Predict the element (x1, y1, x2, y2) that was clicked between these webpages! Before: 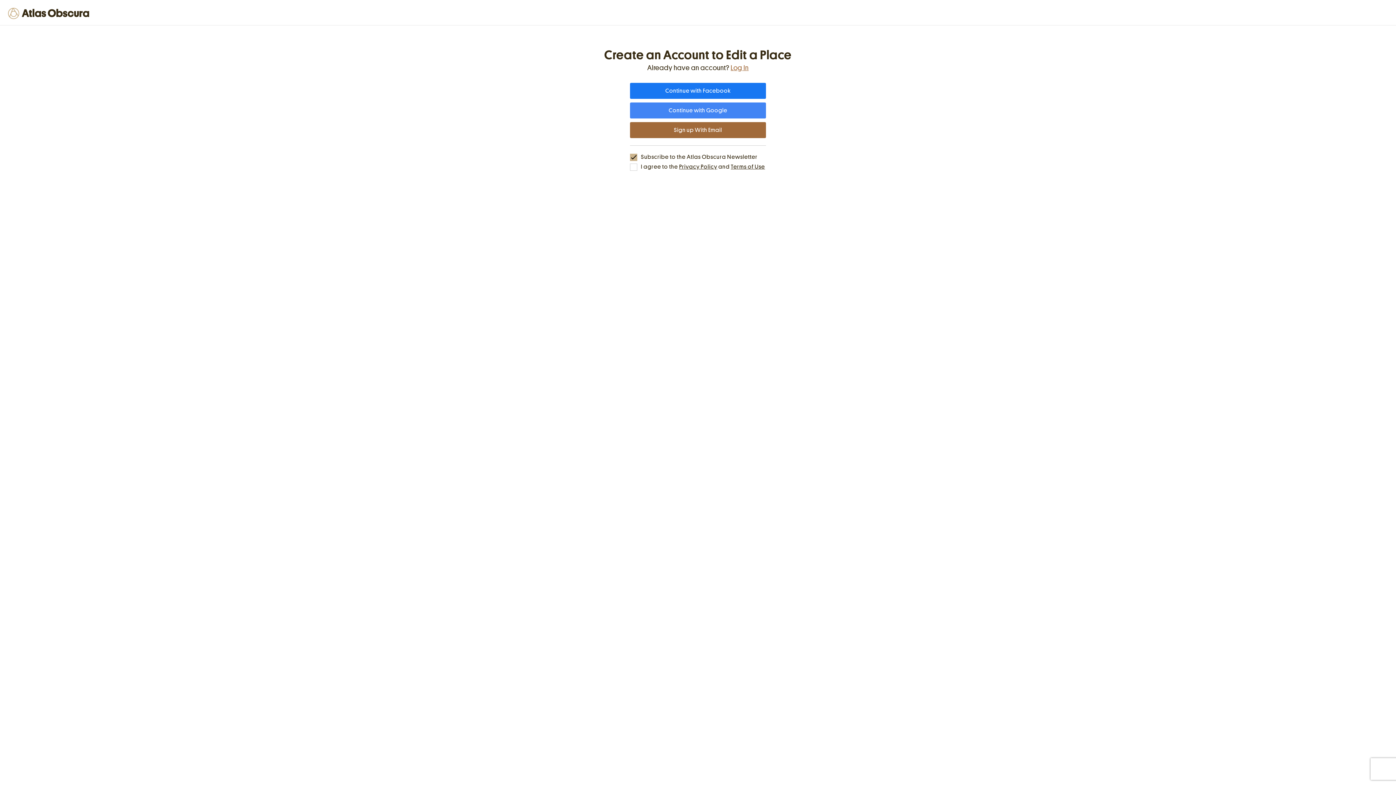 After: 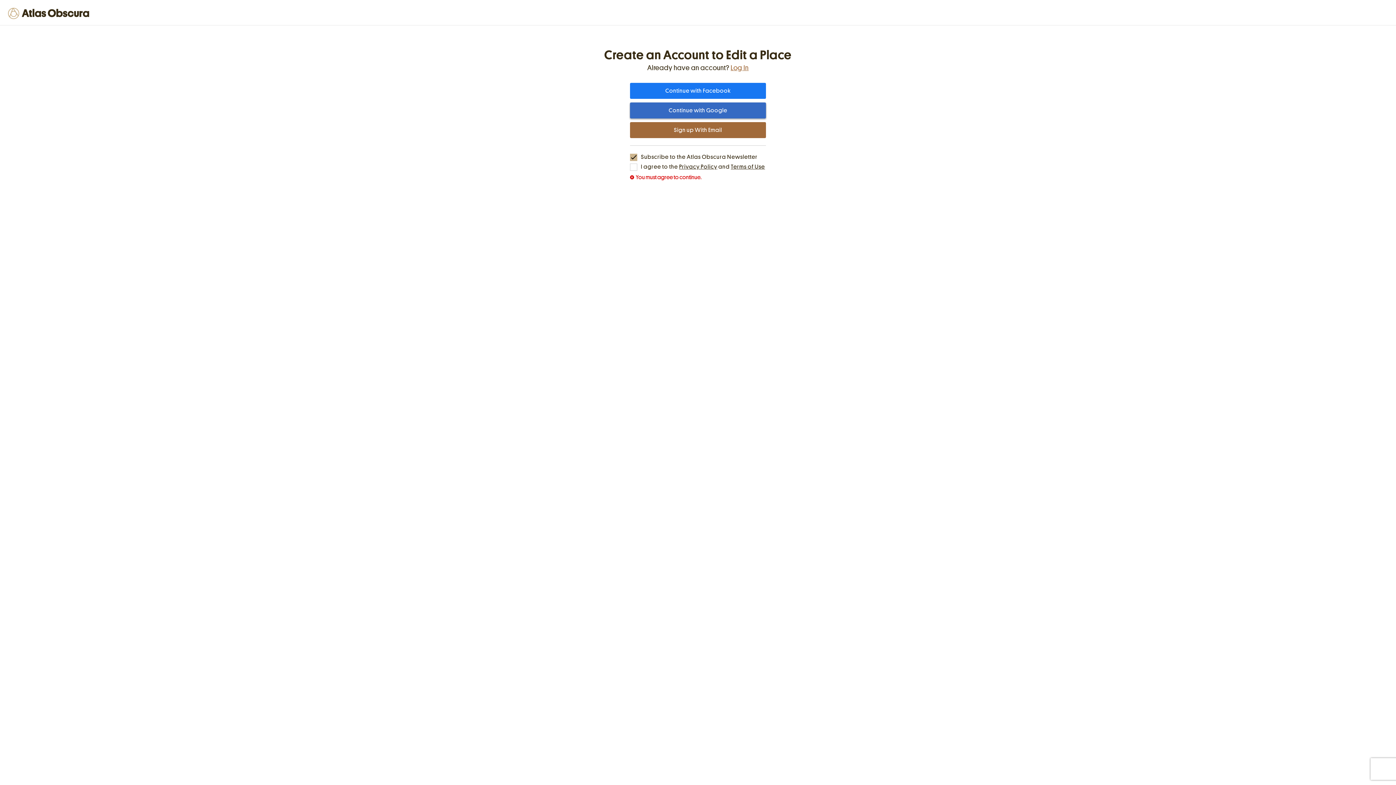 Action: bbox: (630, 102, 766, 118) label: Continue with Google